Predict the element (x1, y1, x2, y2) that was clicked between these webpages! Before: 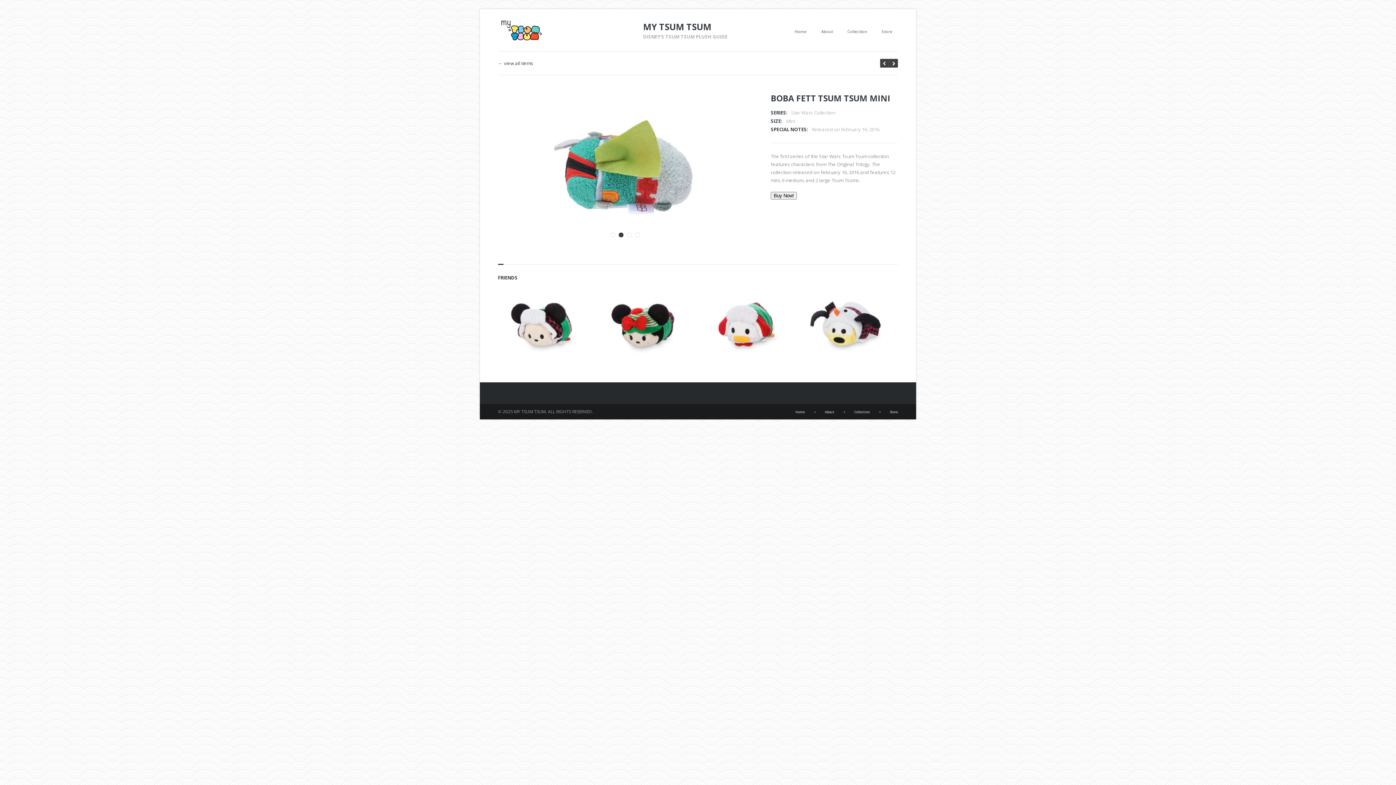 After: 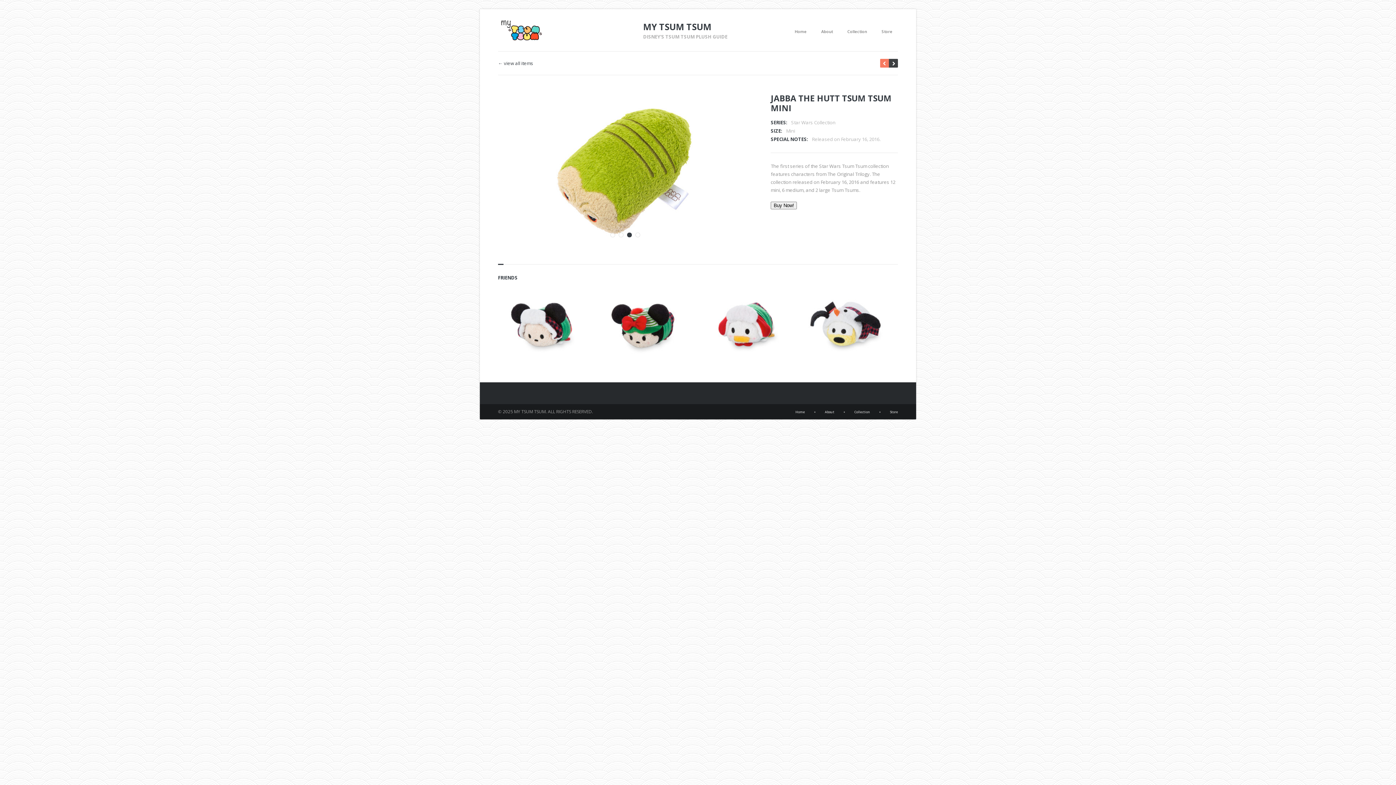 Action: bbox: (880, 58, 889, 67) label: next